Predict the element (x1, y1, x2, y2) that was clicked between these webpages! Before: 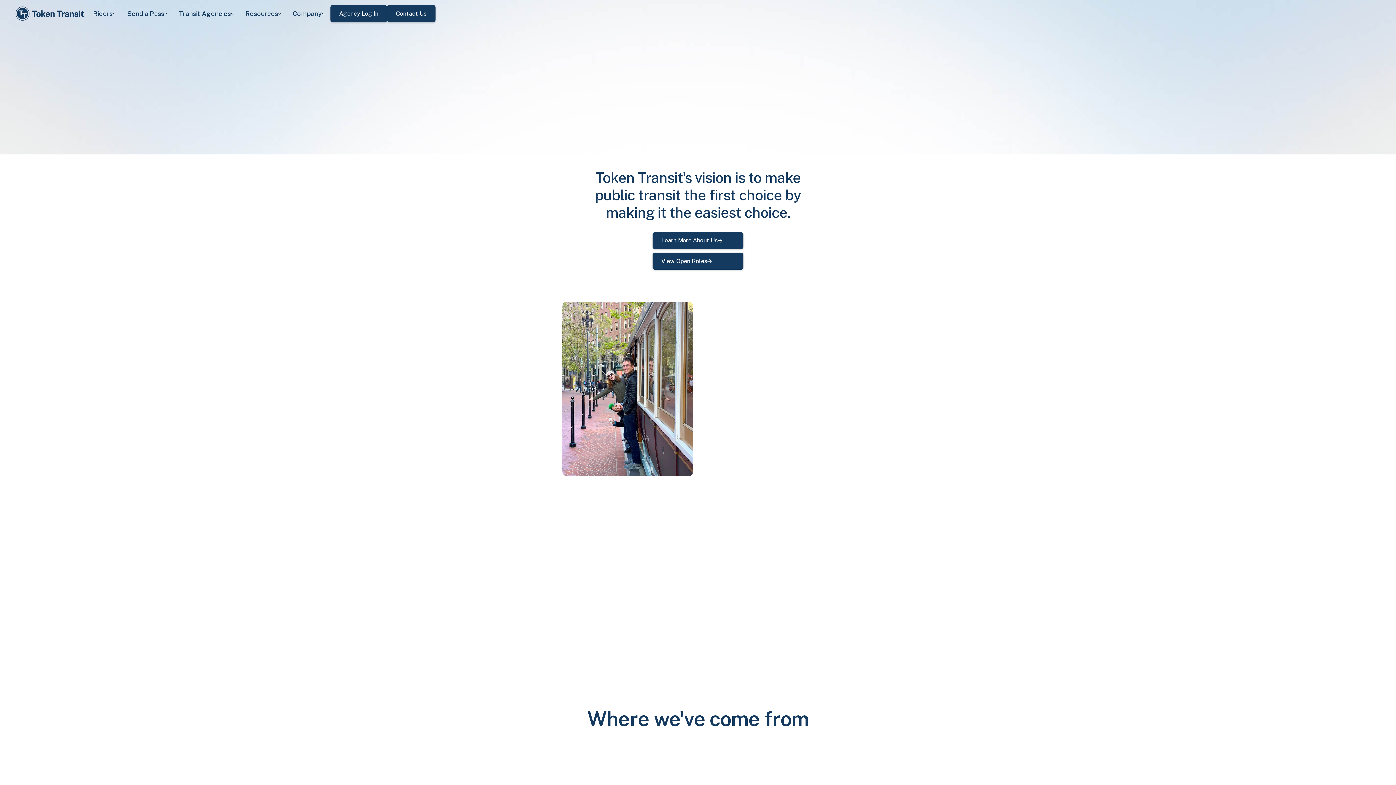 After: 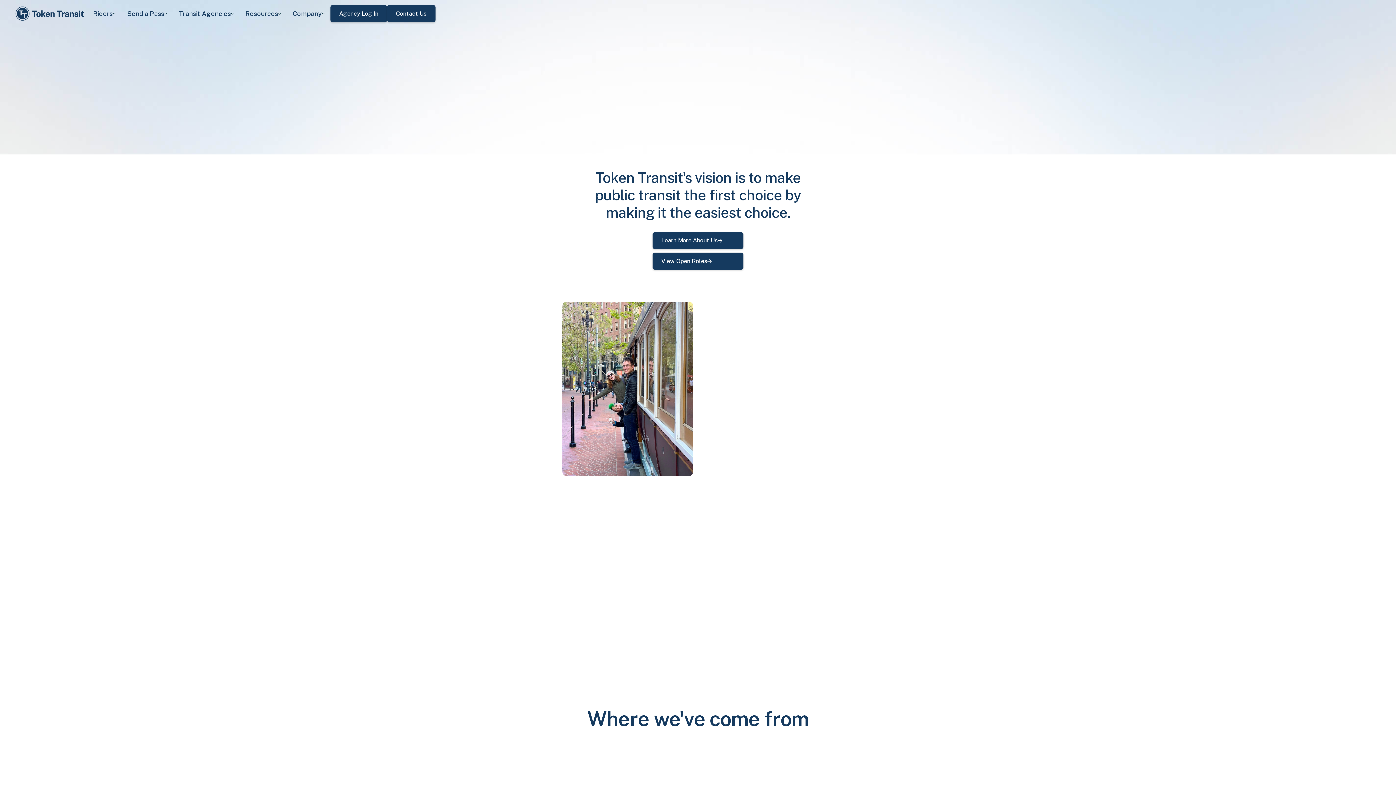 Action: bbox: (121, 0, 173, 27) label: Send a Pass